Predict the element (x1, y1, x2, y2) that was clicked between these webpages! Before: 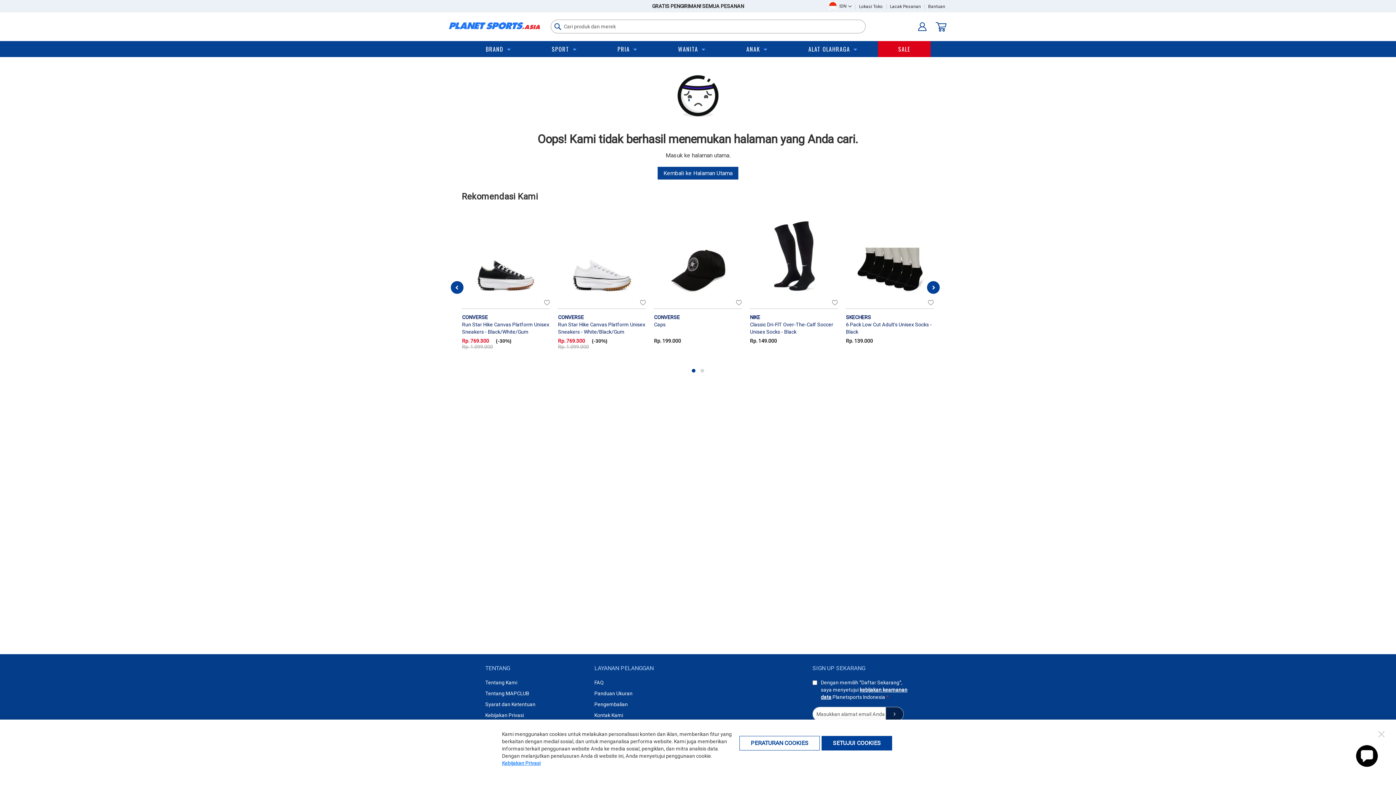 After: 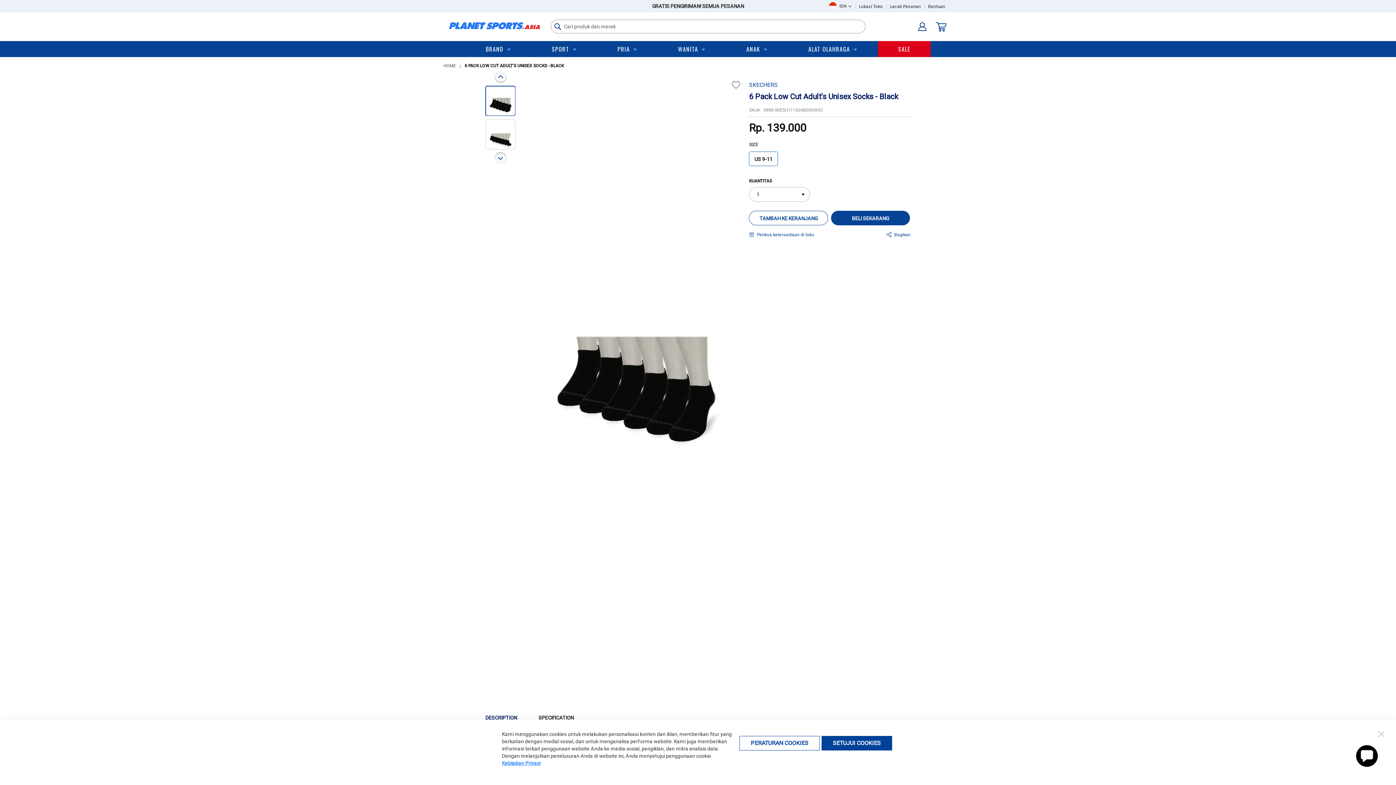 Action: label: 6 Pack Low Cut Adult's Unisex Socks - Black bbox: (846, 320, 934, 336)